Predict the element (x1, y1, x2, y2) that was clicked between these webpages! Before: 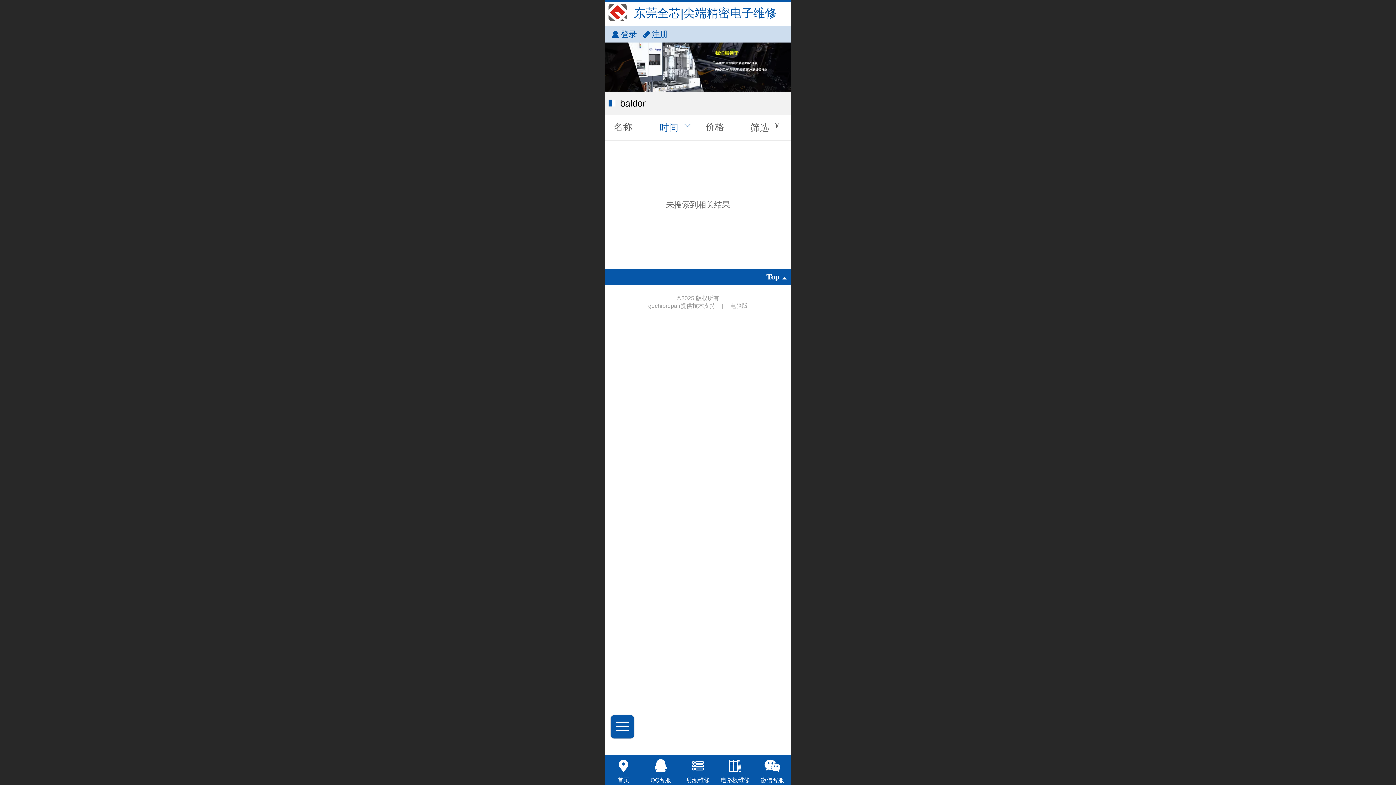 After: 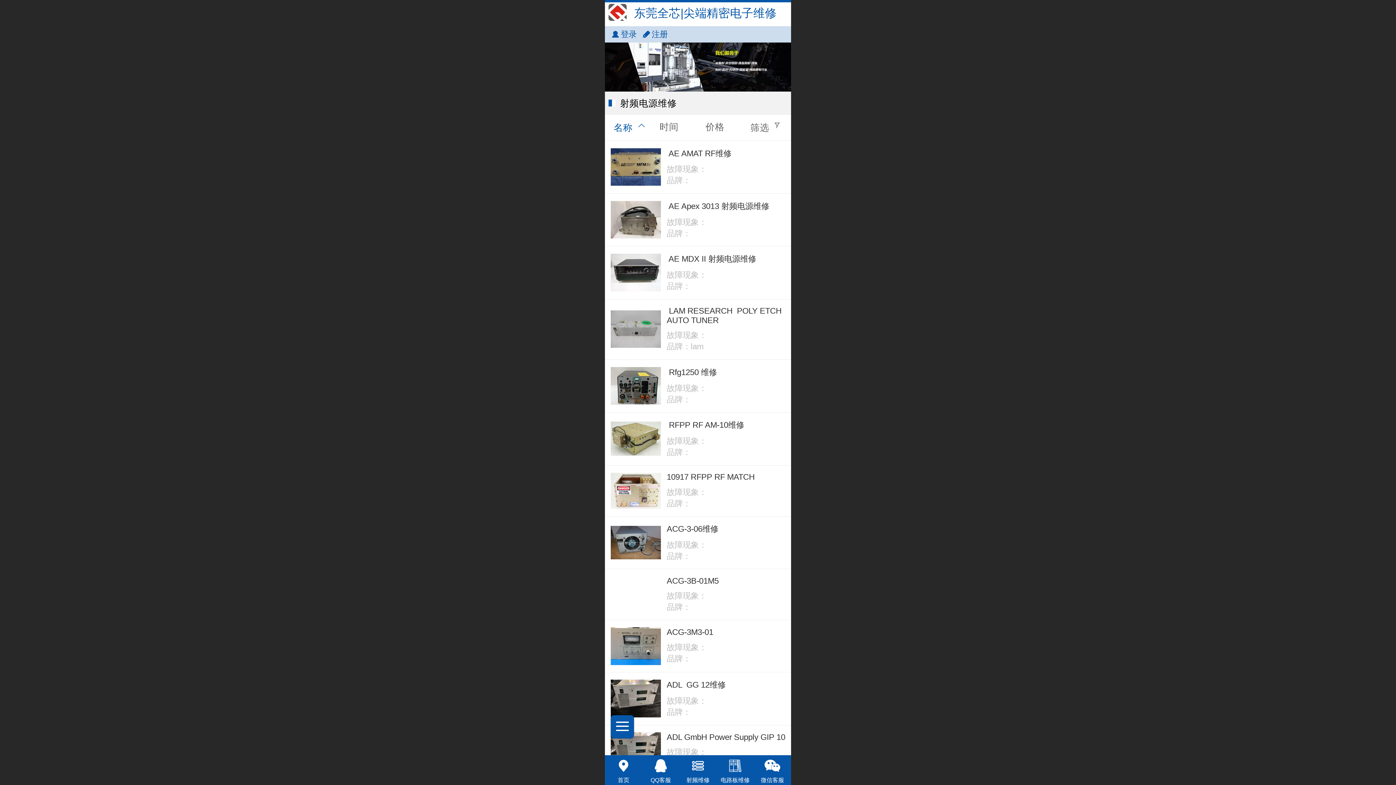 Action: bbox: (679, 757, 716, 774) label: 射频维修